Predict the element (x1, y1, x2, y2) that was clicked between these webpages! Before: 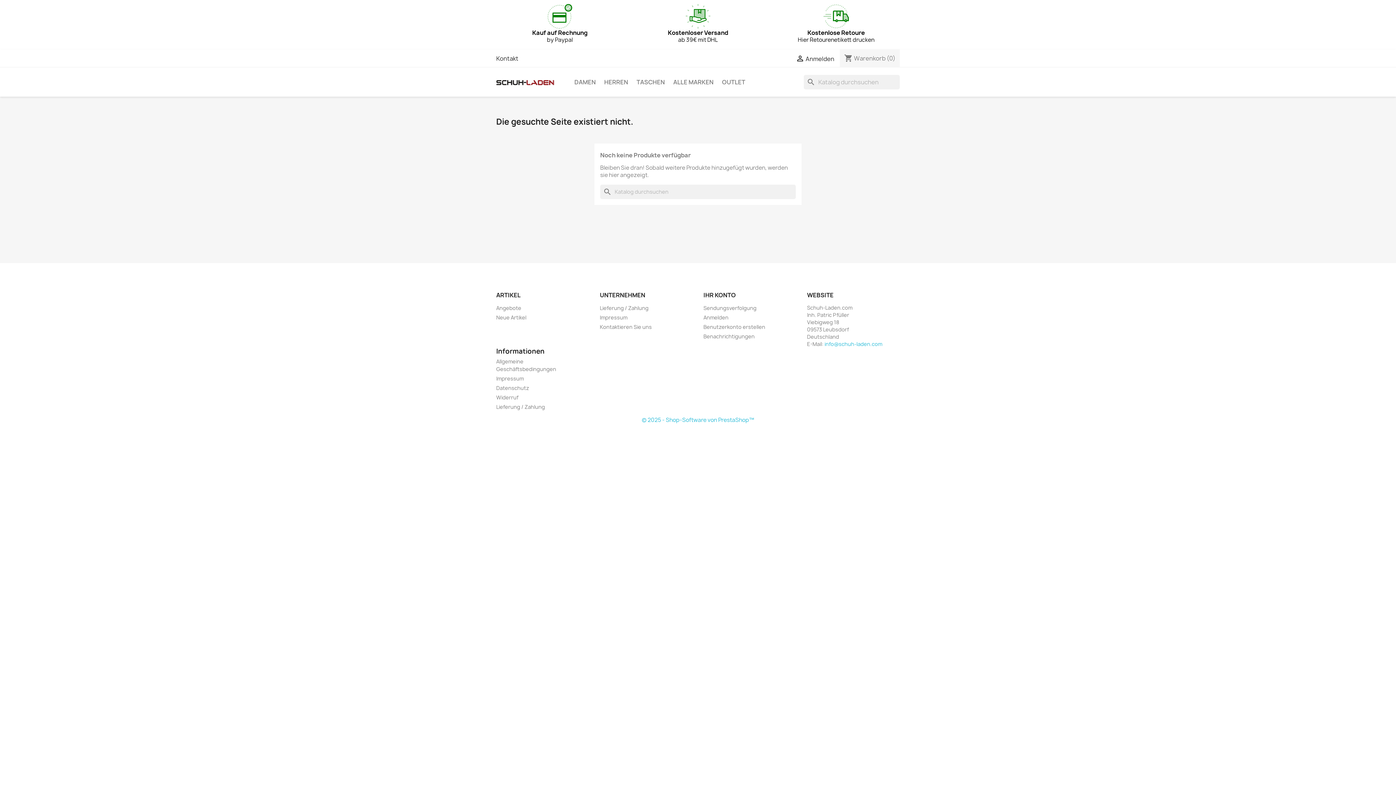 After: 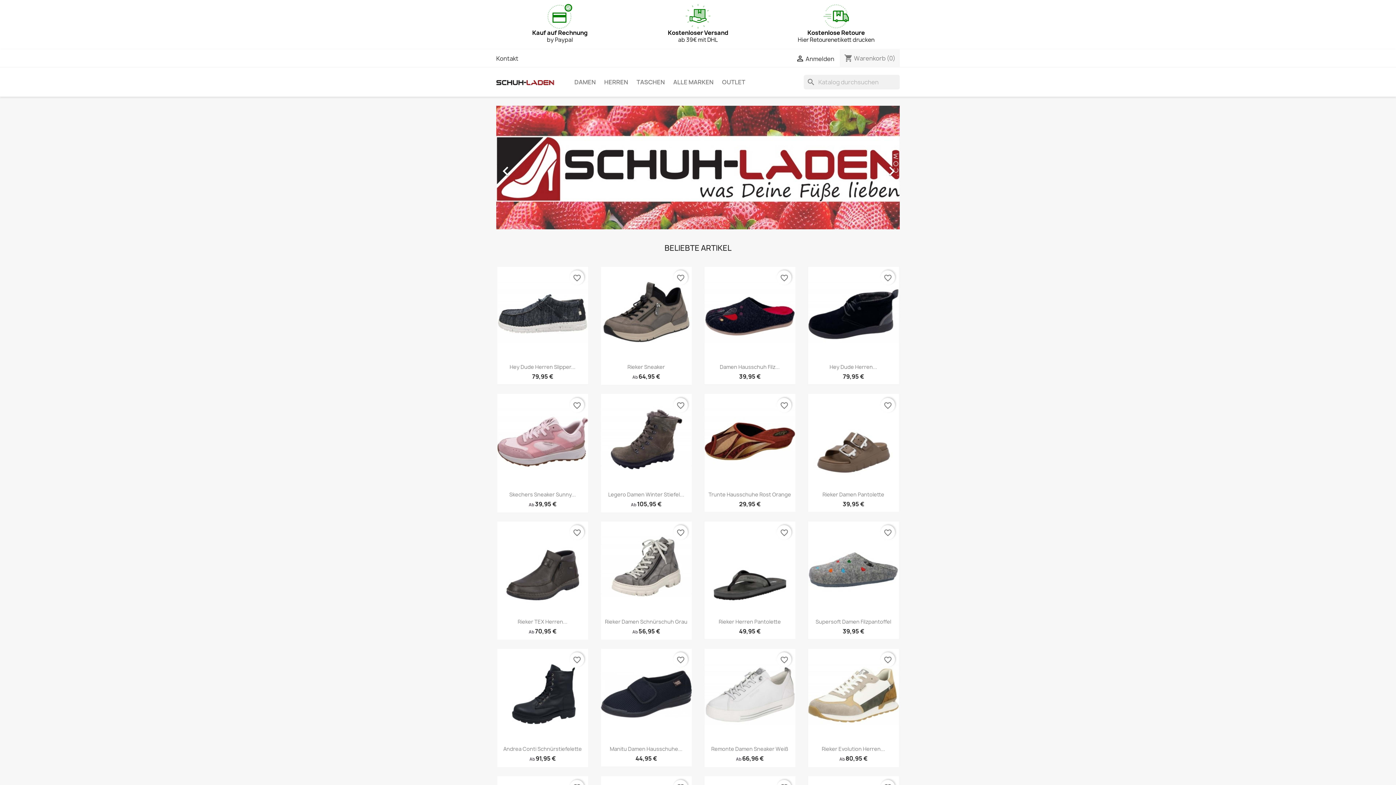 Action: bbox: (496, 78, 554, 86)